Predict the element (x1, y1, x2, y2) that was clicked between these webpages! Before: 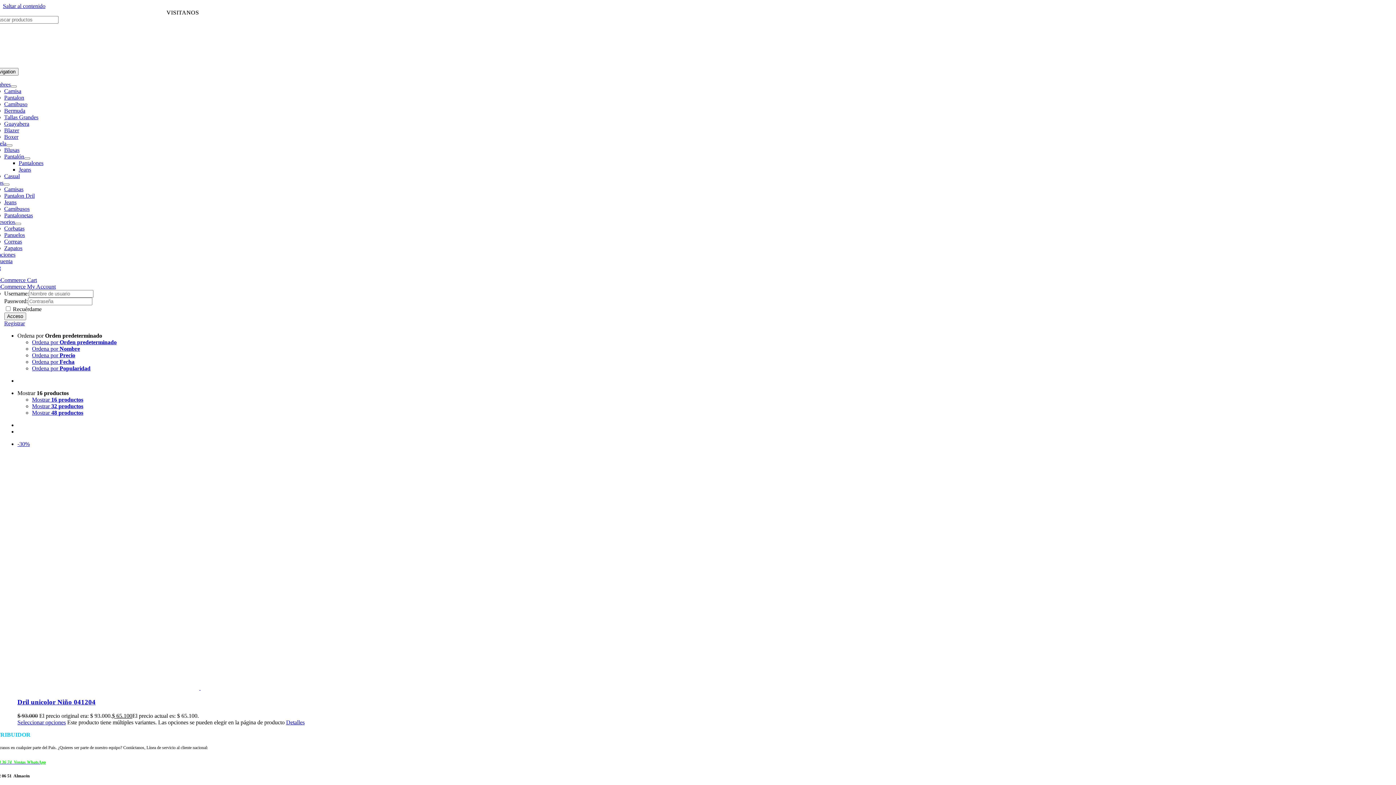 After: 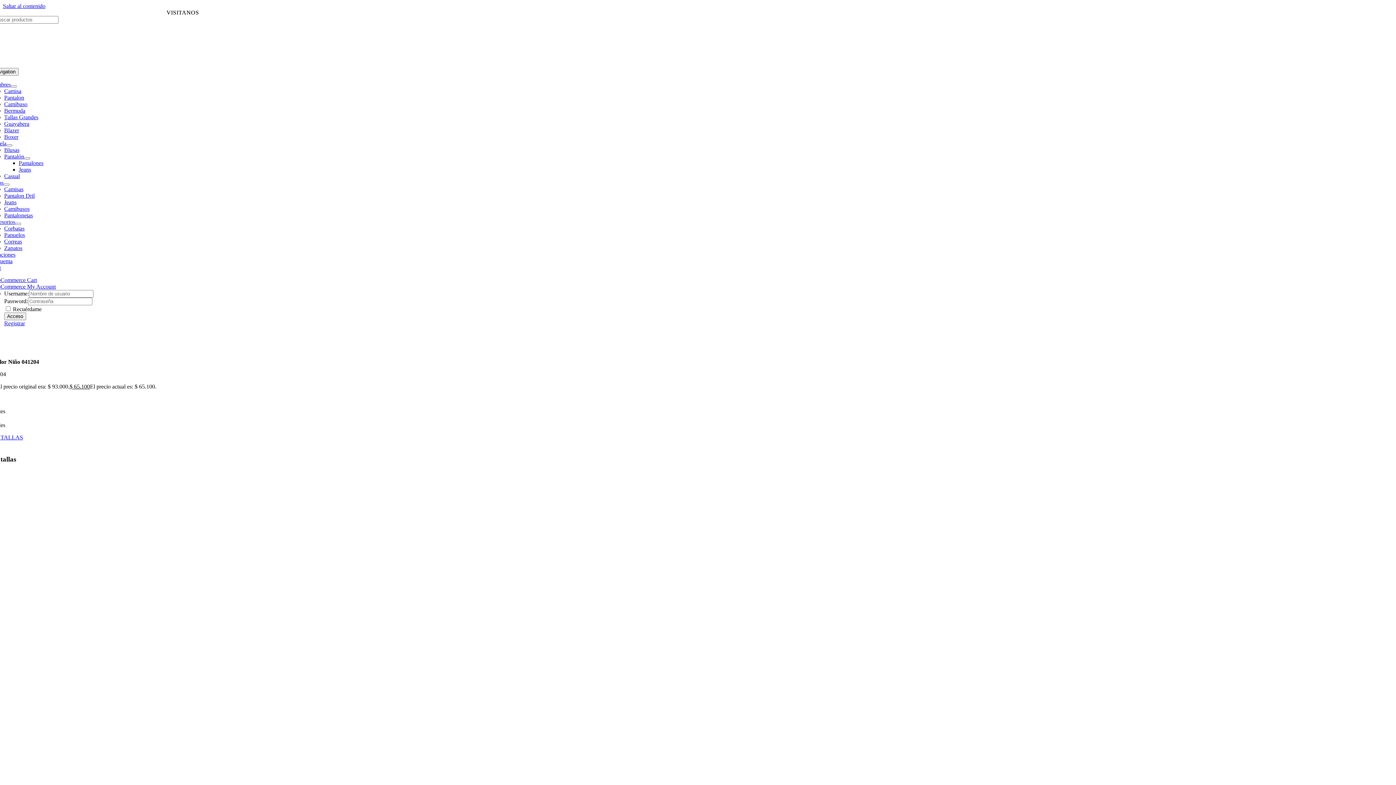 Action: label: Detalles bbox: (286, 719, 304, 725)